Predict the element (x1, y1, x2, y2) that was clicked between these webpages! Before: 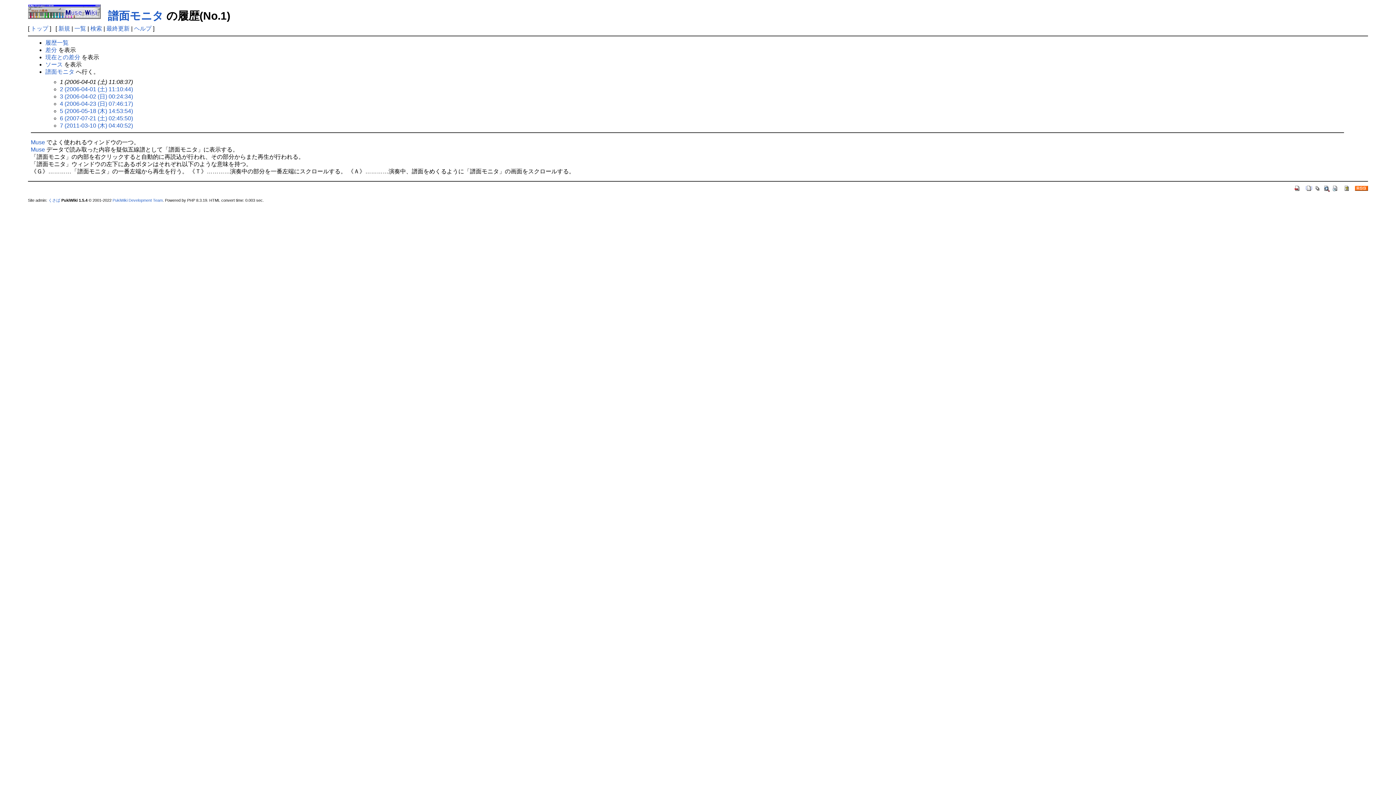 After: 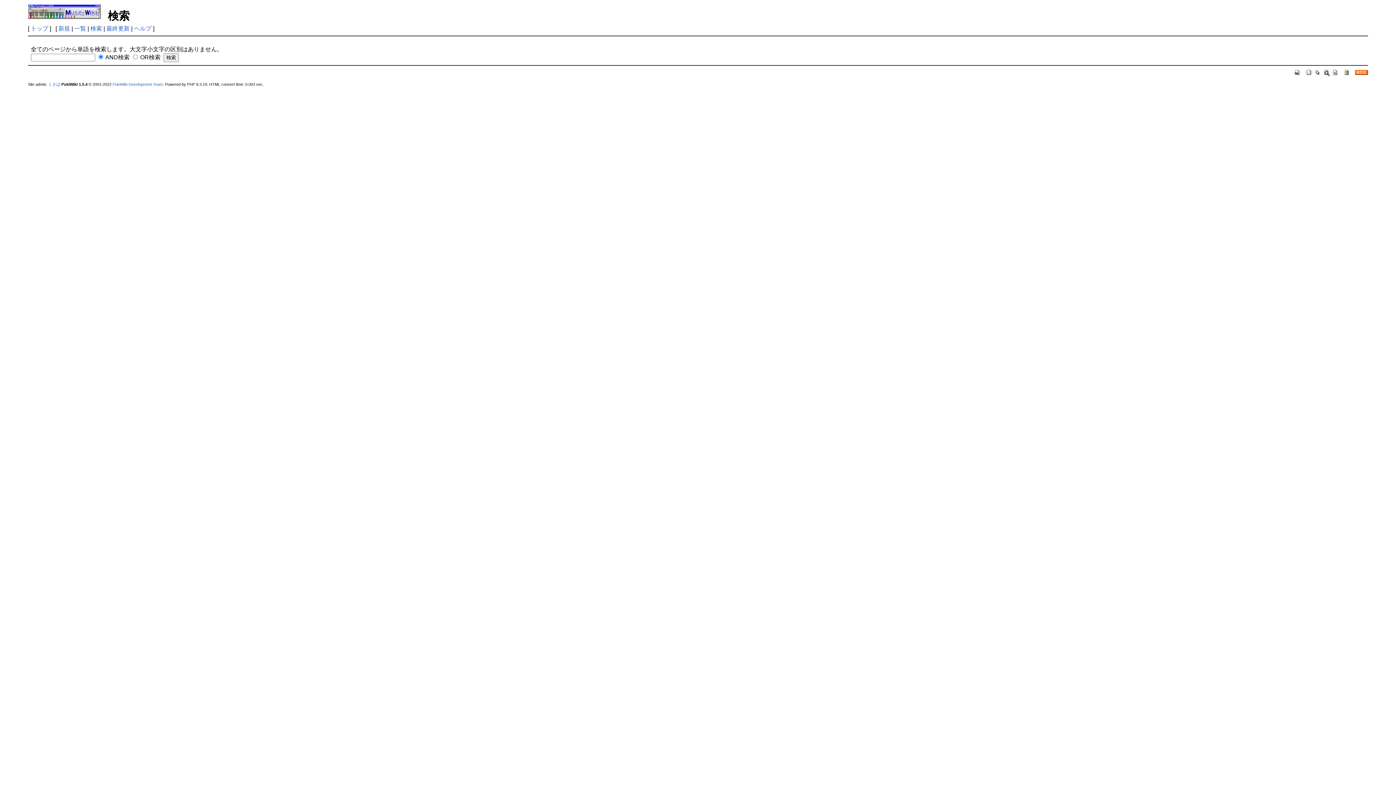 Action: bbox: (1323, 184, 1330, 190)